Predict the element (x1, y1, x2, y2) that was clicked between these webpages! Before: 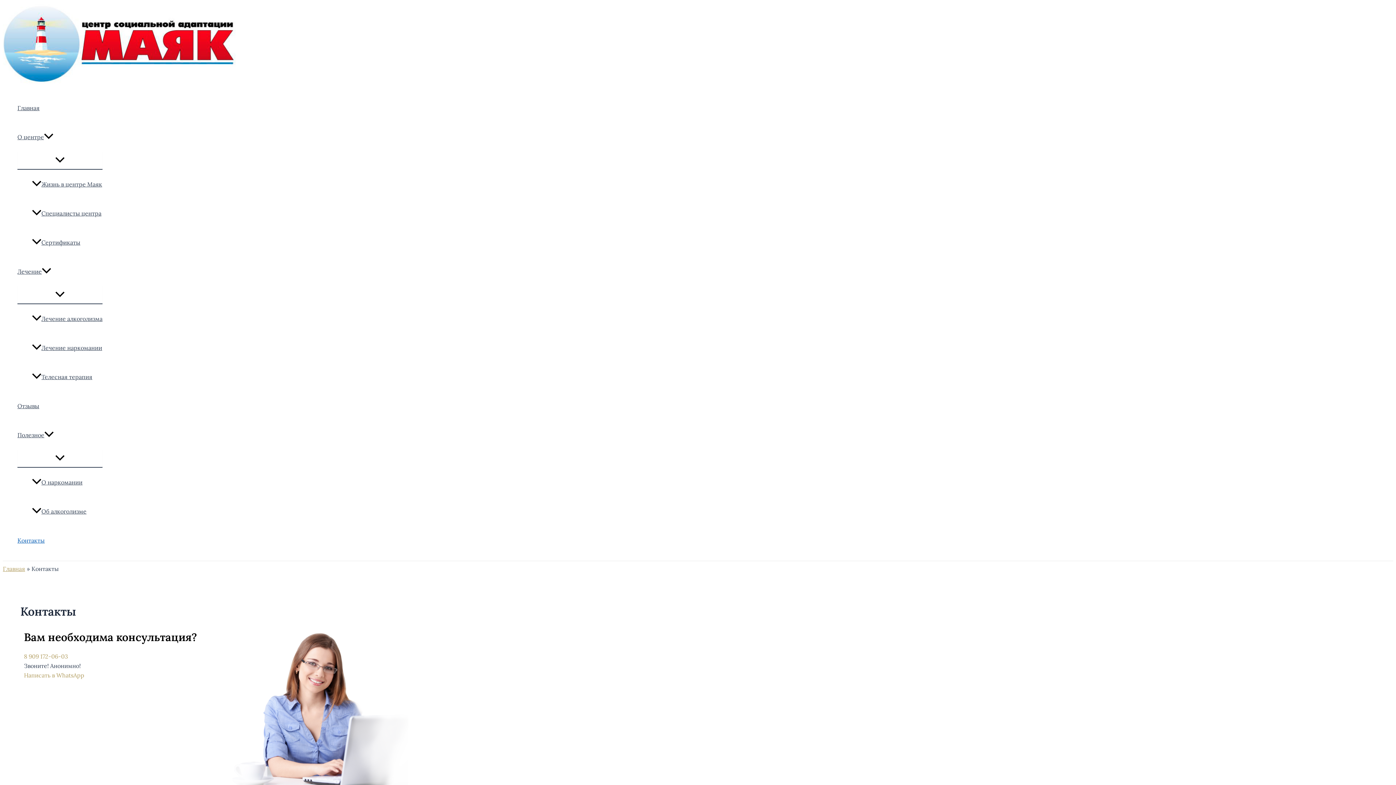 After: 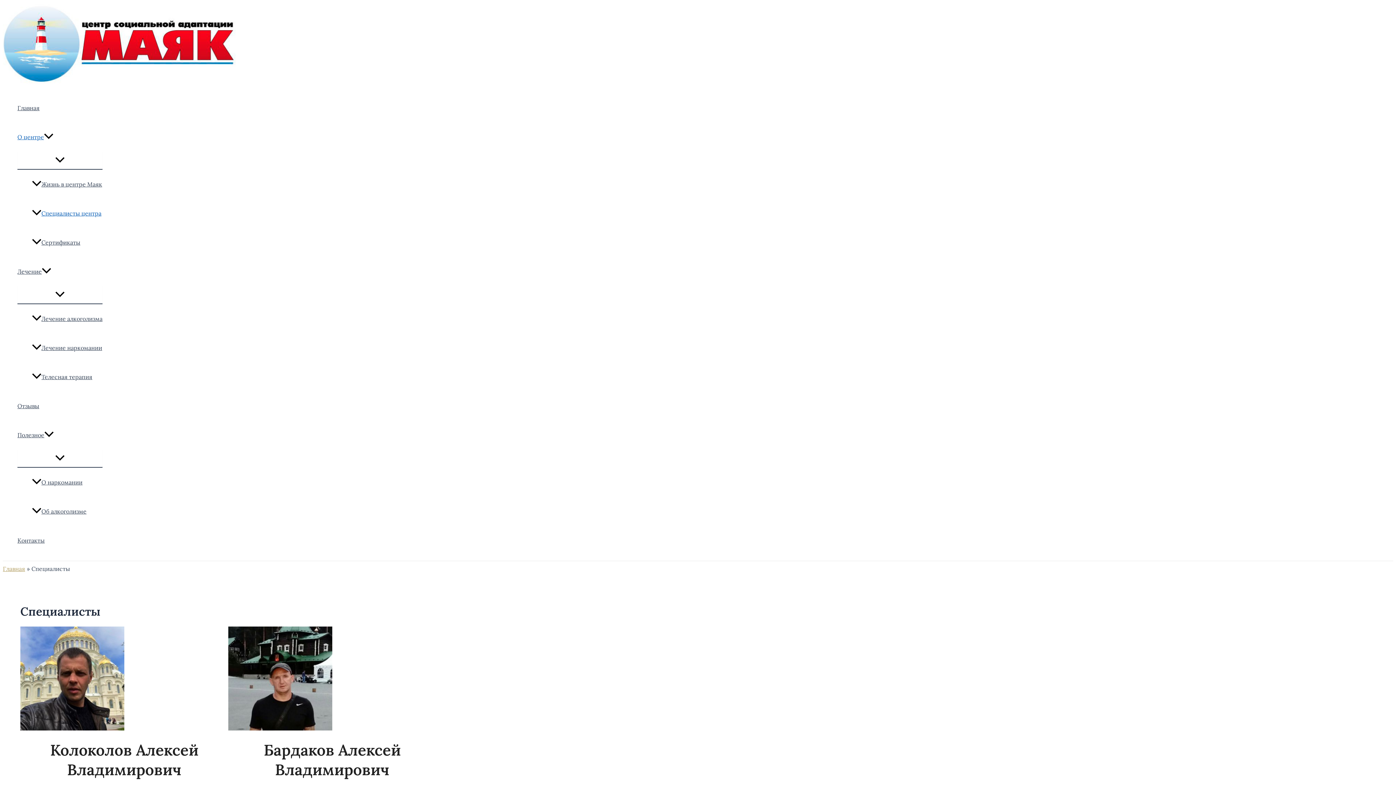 Action: bbox: (32, 198, 102, 228) label: Специалисты центра